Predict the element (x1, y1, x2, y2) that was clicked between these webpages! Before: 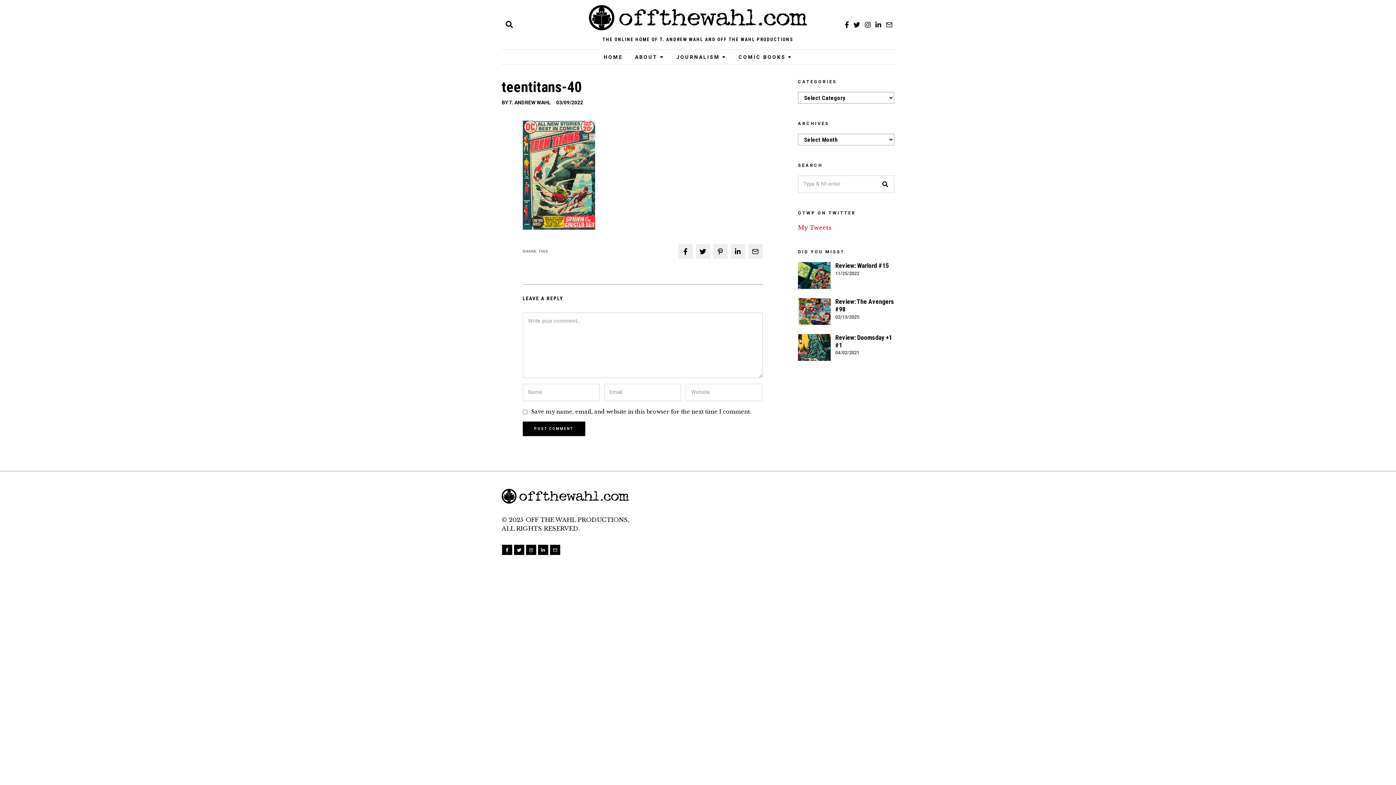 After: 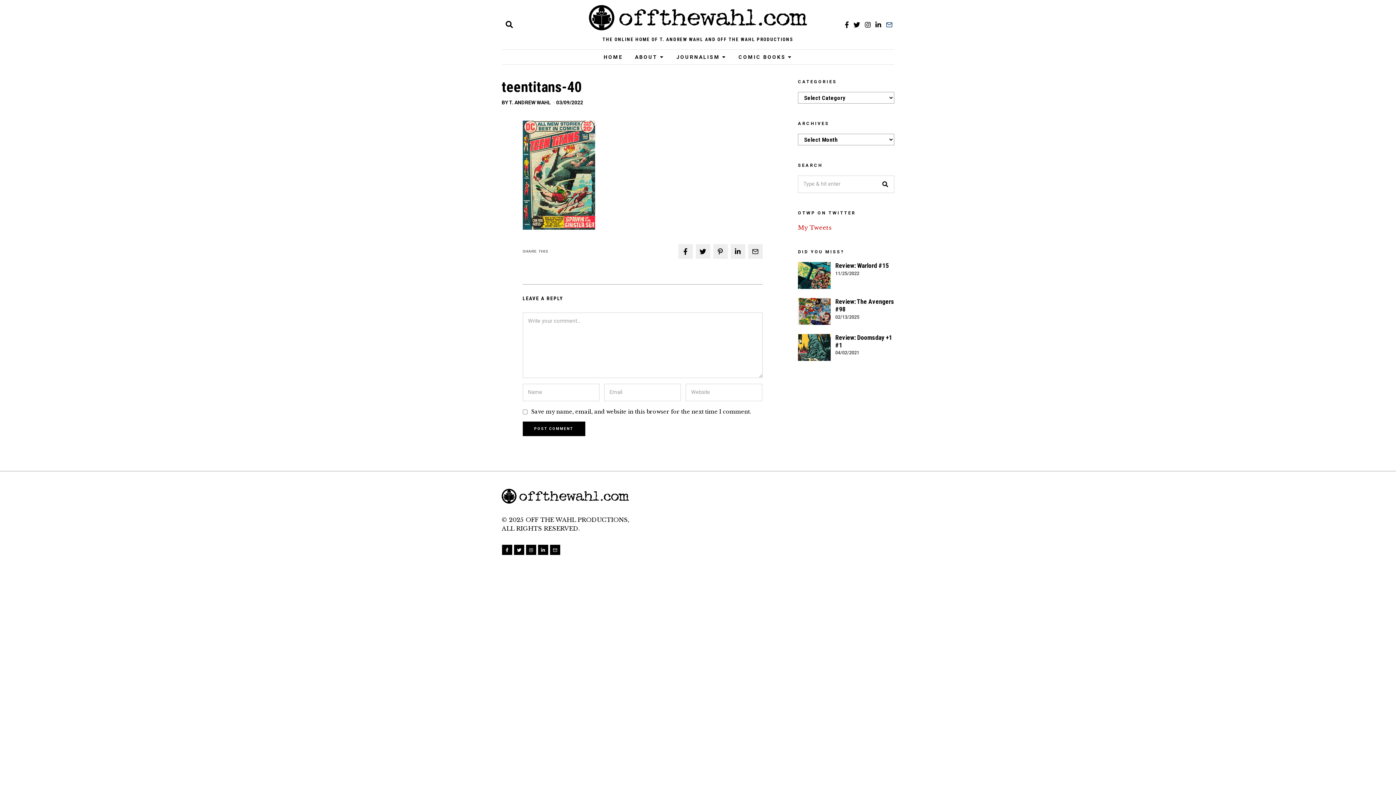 Action: bbox: (884, 20, 894, 29)